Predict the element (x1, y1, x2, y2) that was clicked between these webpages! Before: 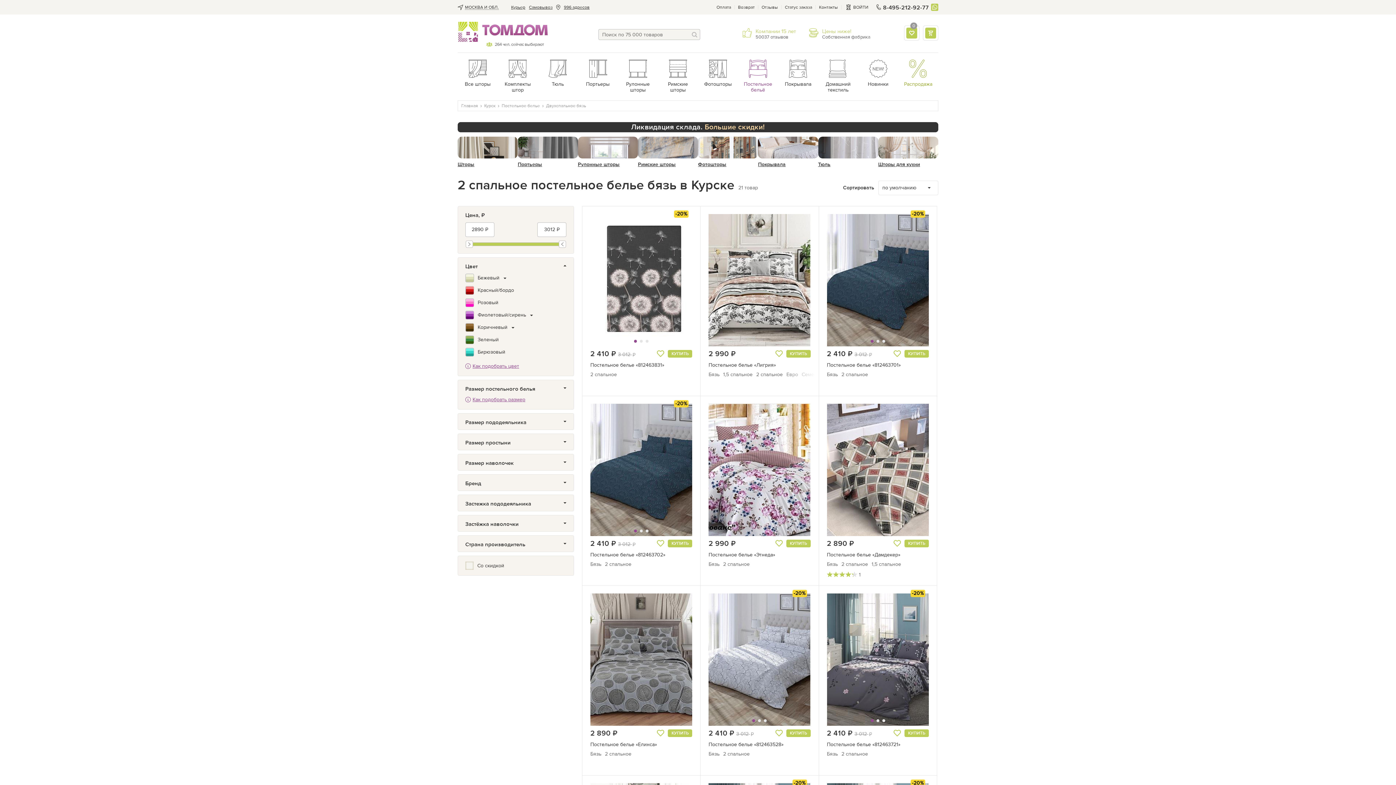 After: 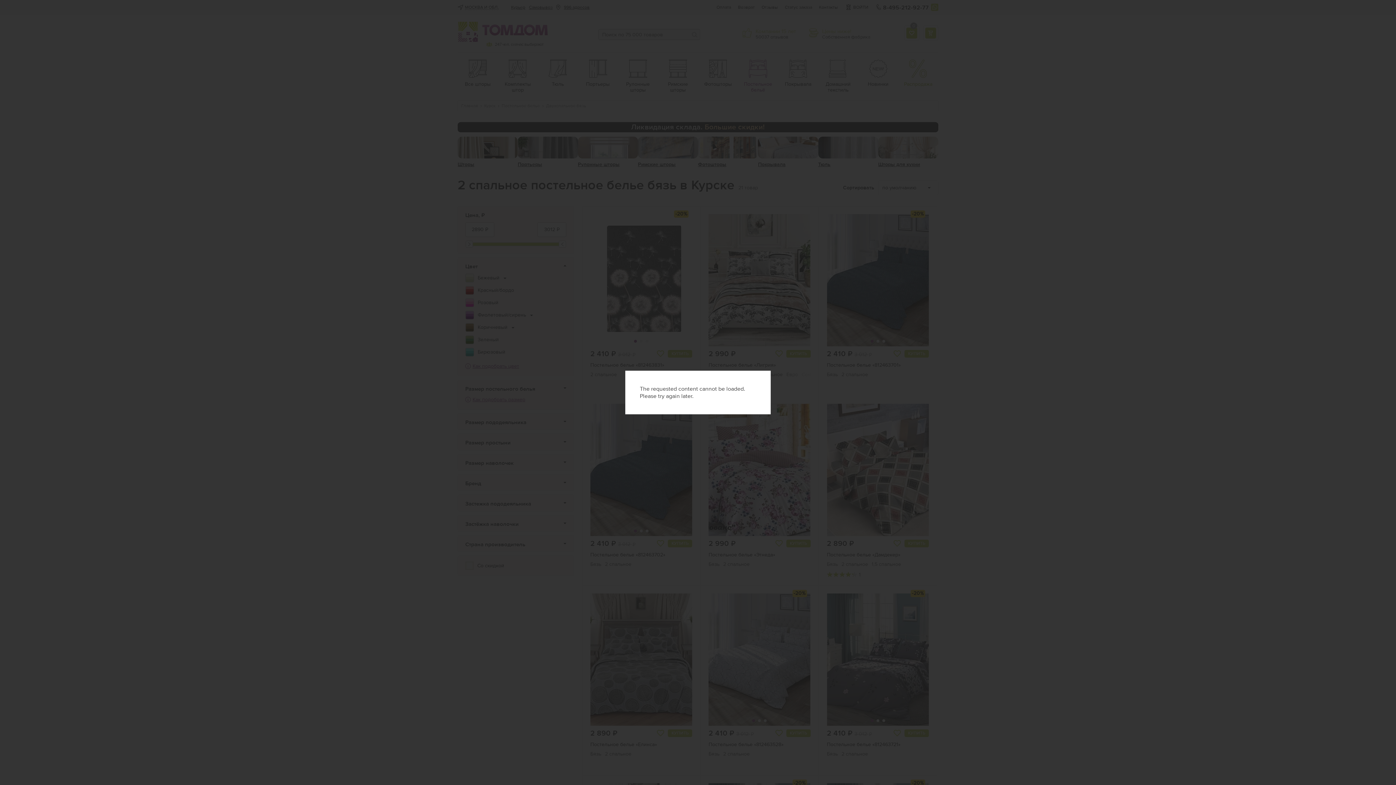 Action: label: Быстрый просмотр bbox: (729, 644, 799, 659)